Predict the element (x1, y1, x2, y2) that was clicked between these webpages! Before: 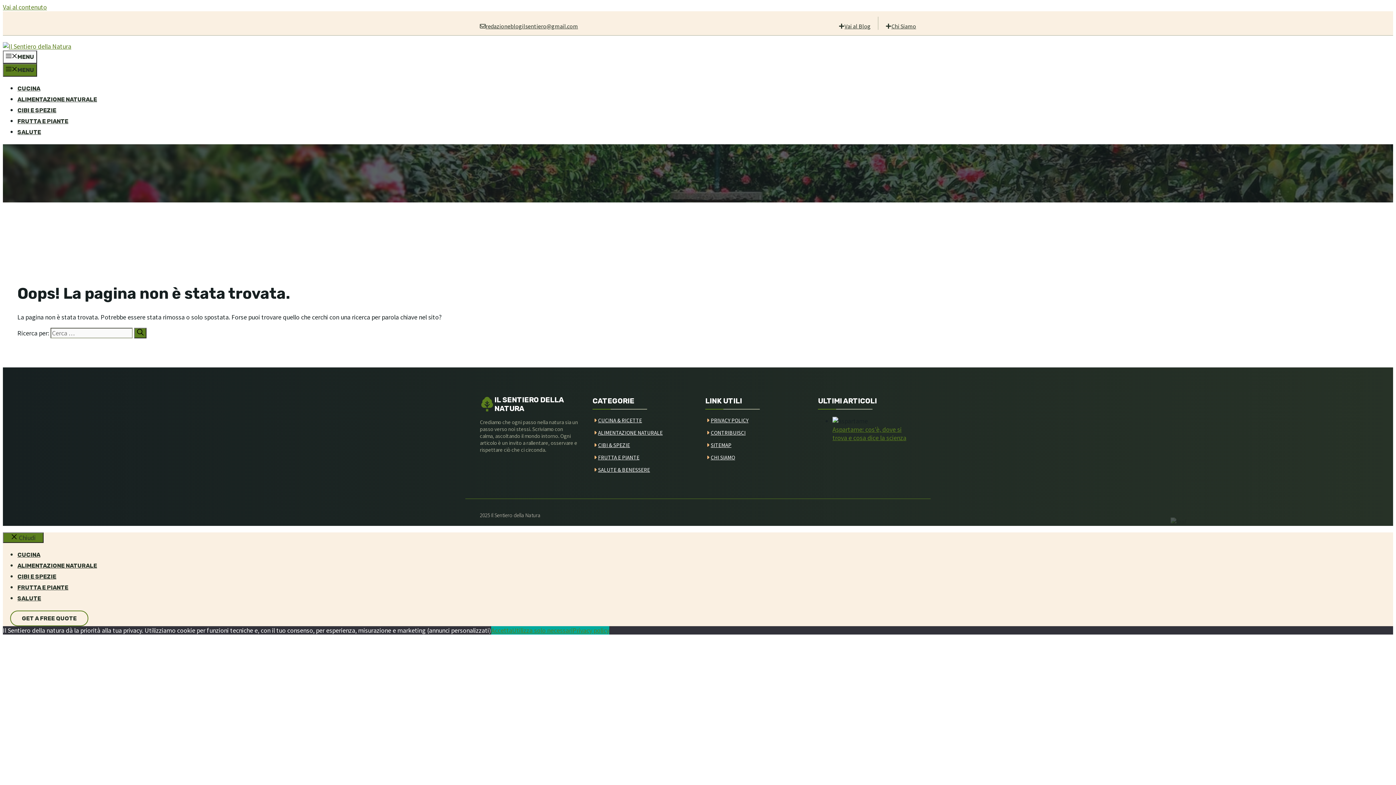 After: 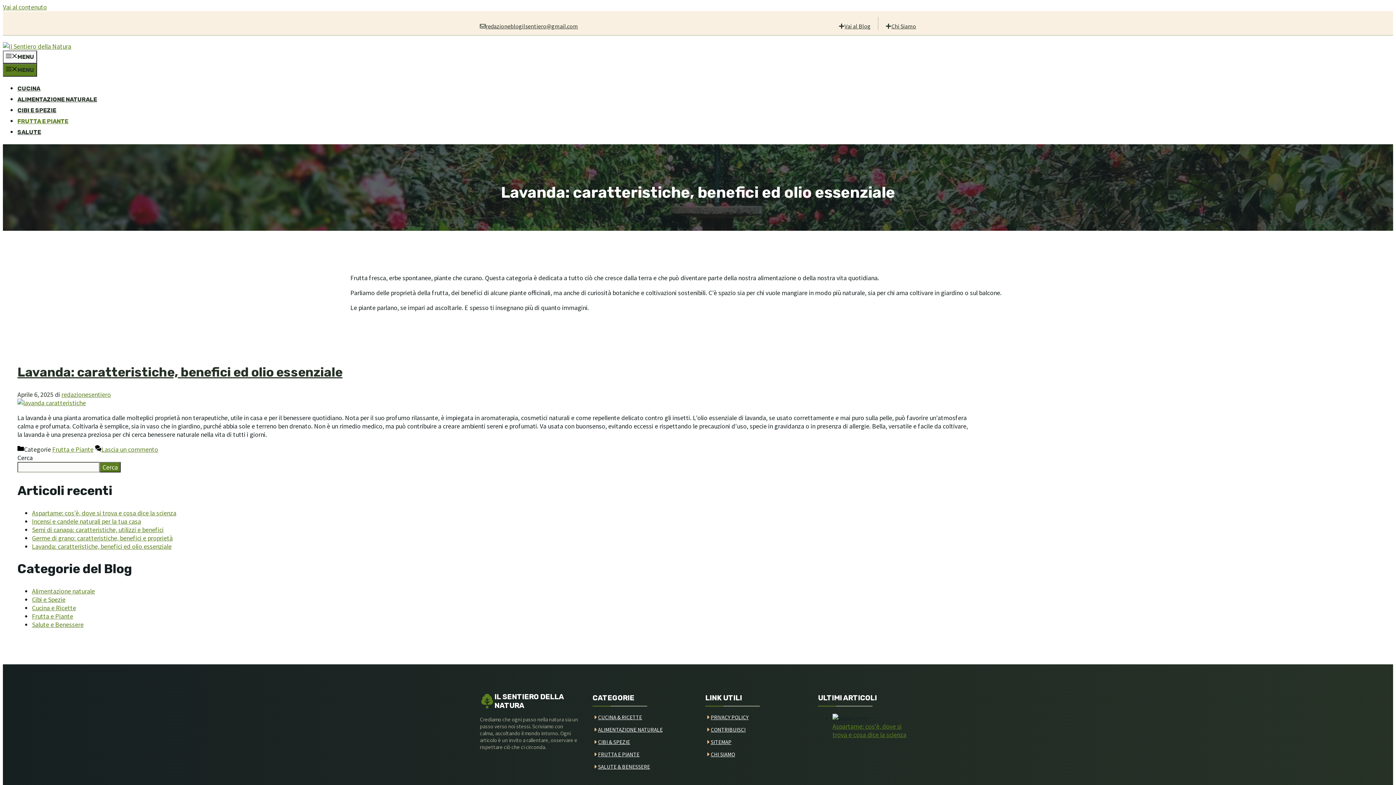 Action: bbox: (17, 117, 68, 124) label: FRUTTA E PIANTE